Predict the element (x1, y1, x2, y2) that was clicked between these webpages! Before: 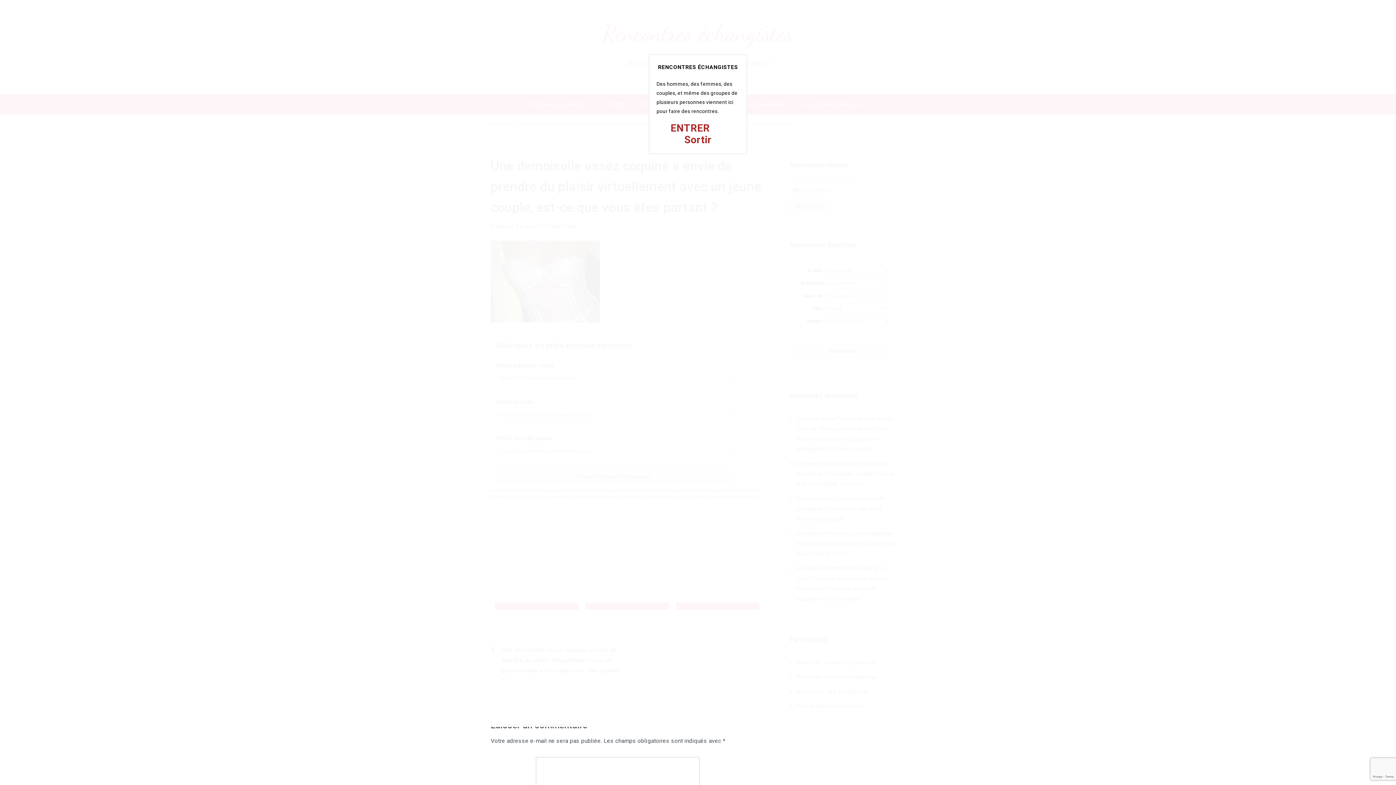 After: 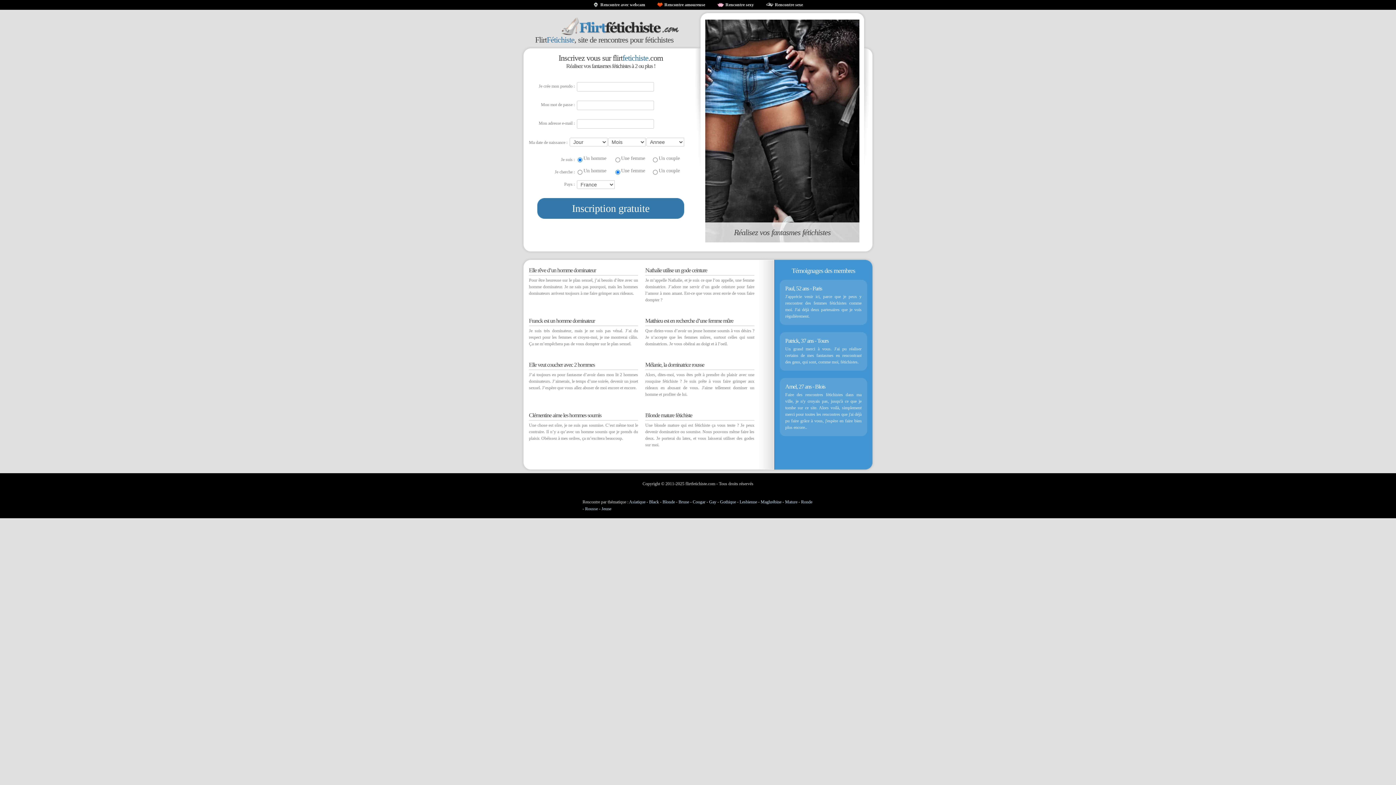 Action: bbox: (684, 133, 711, 145) label: Sortir